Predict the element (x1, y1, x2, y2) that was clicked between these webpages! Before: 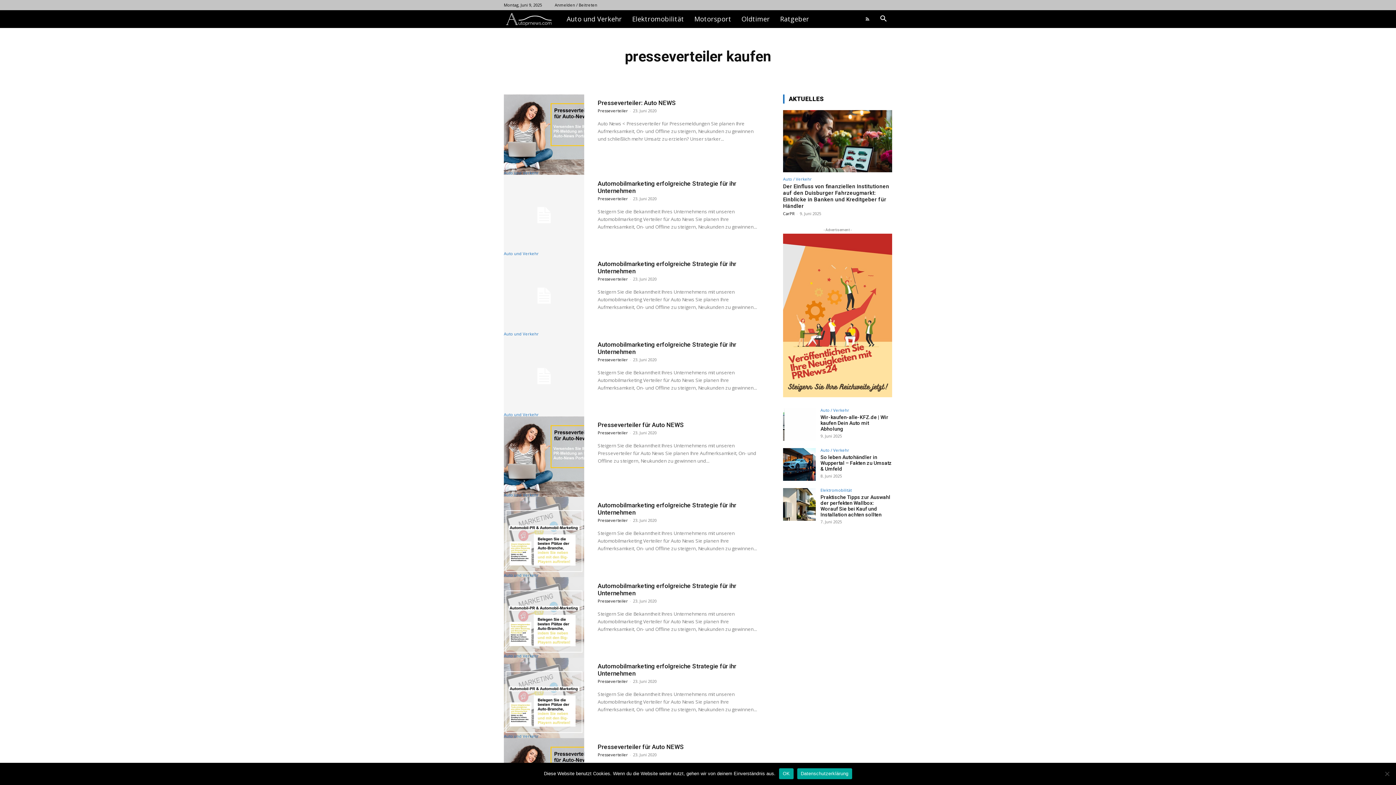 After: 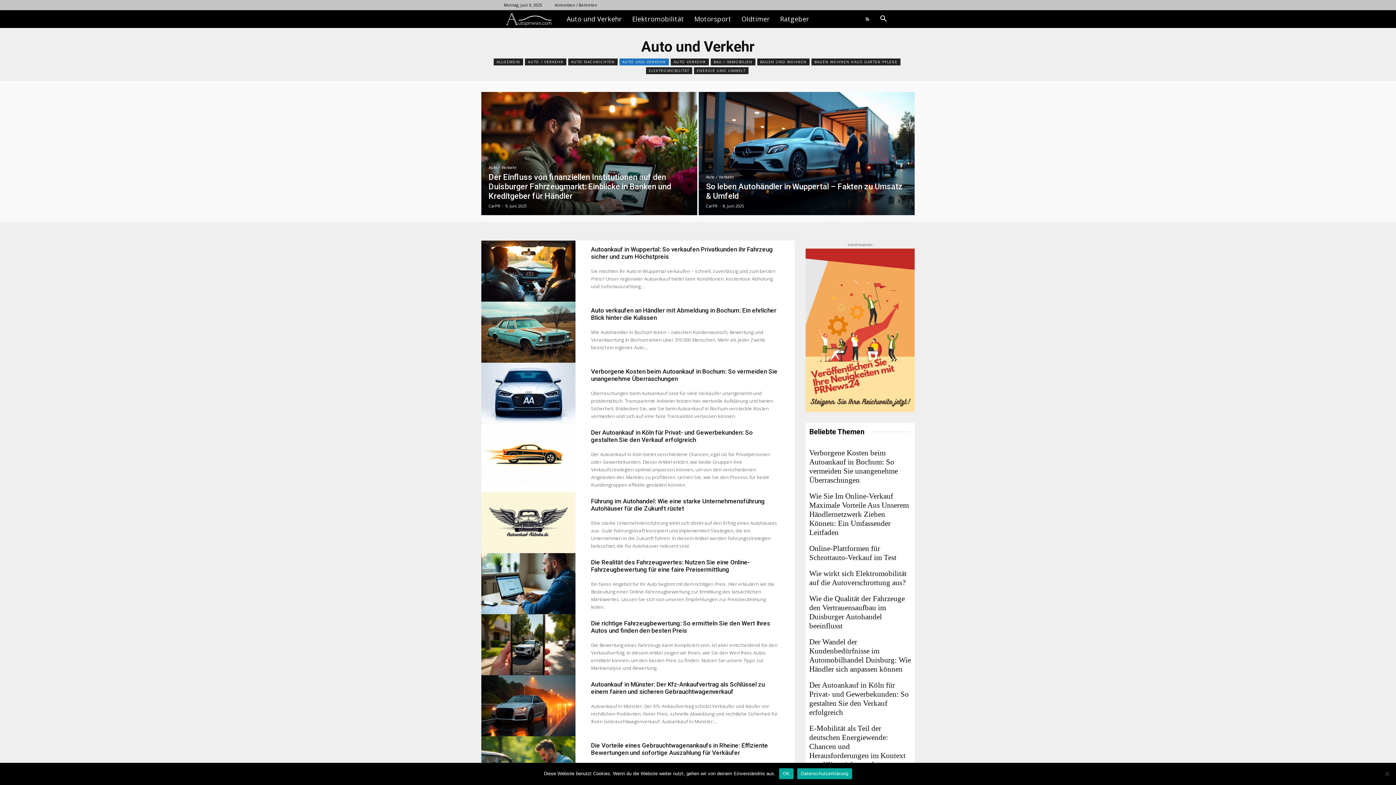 Action: bbox: (504, 171, 538, 175) label: Auto und Verkehr